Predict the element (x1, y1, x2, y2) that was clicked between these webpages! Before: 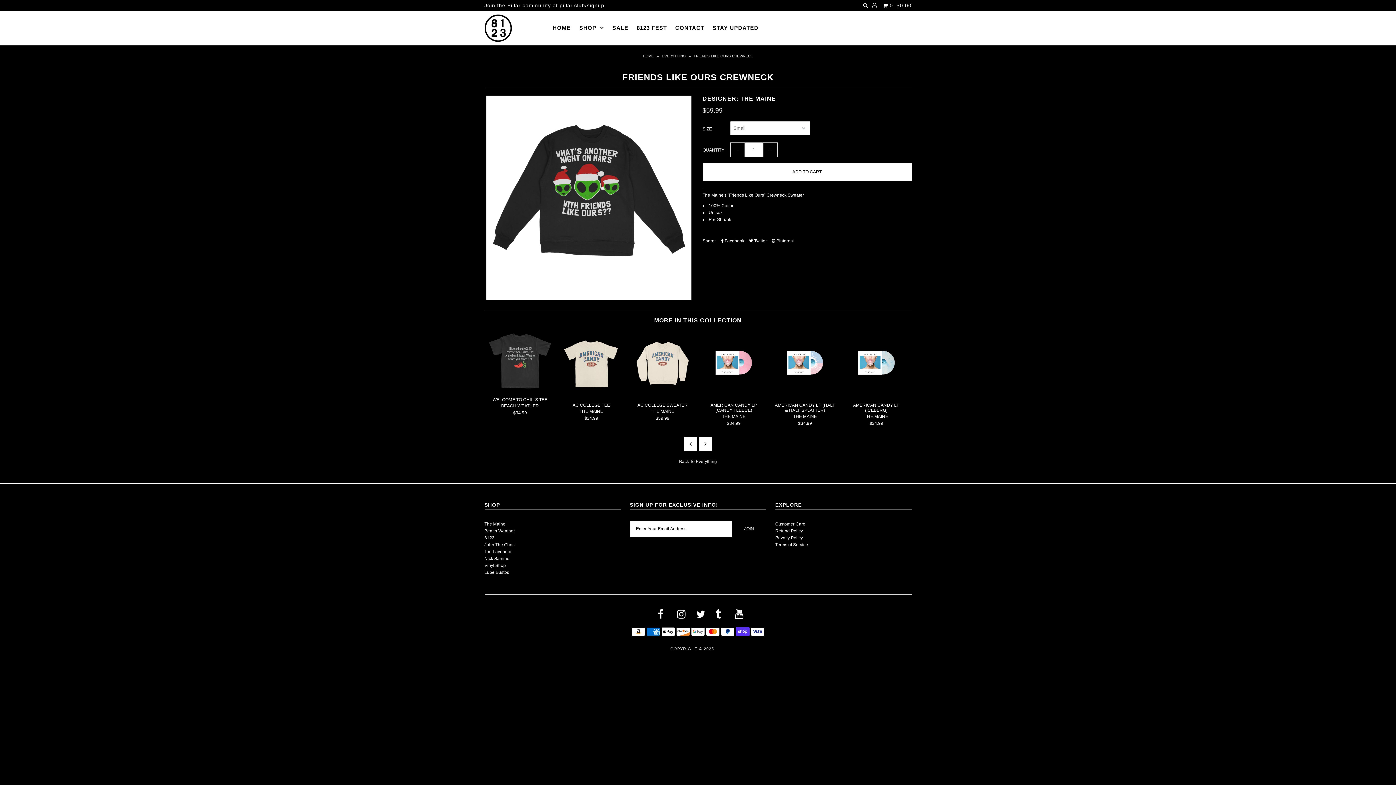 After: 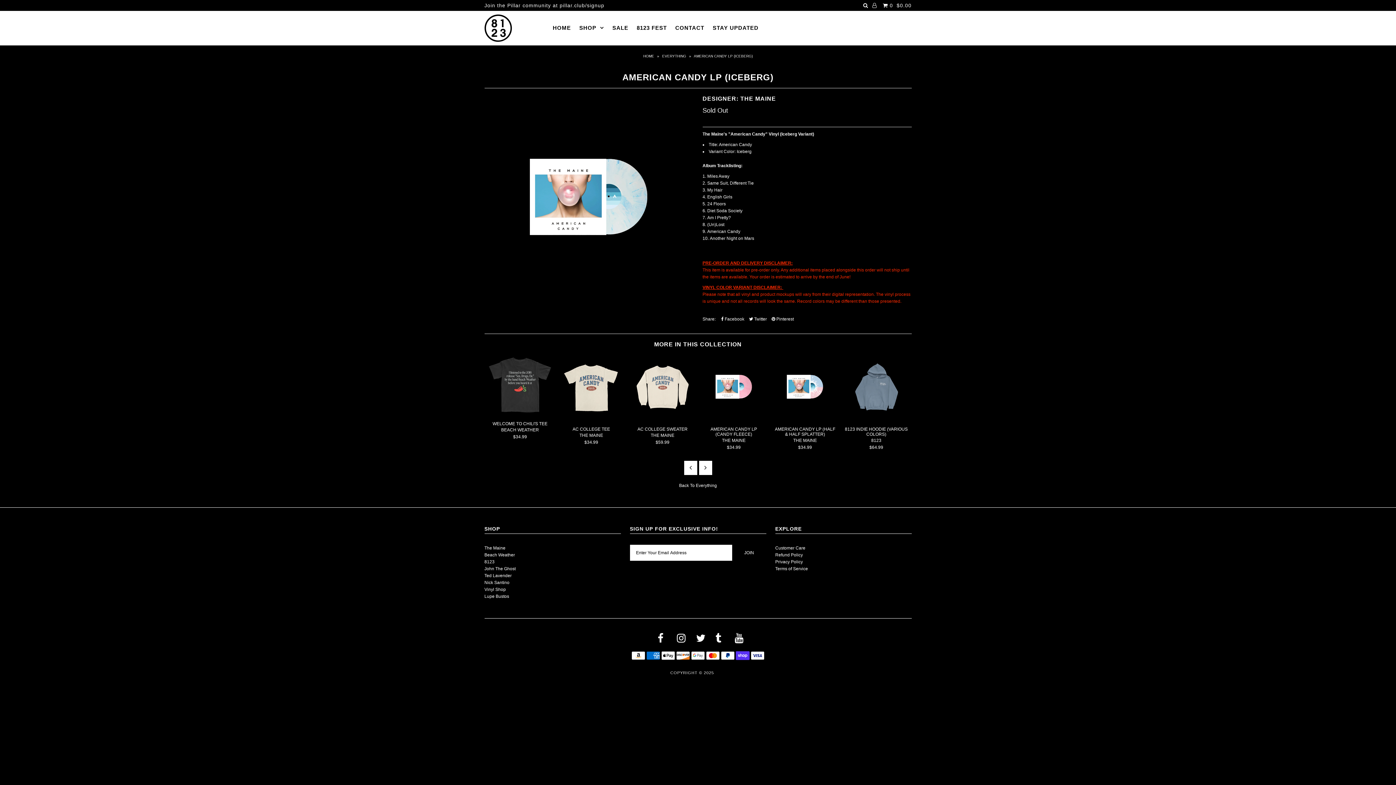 Action: bbox: (844, 391, 908, 396)